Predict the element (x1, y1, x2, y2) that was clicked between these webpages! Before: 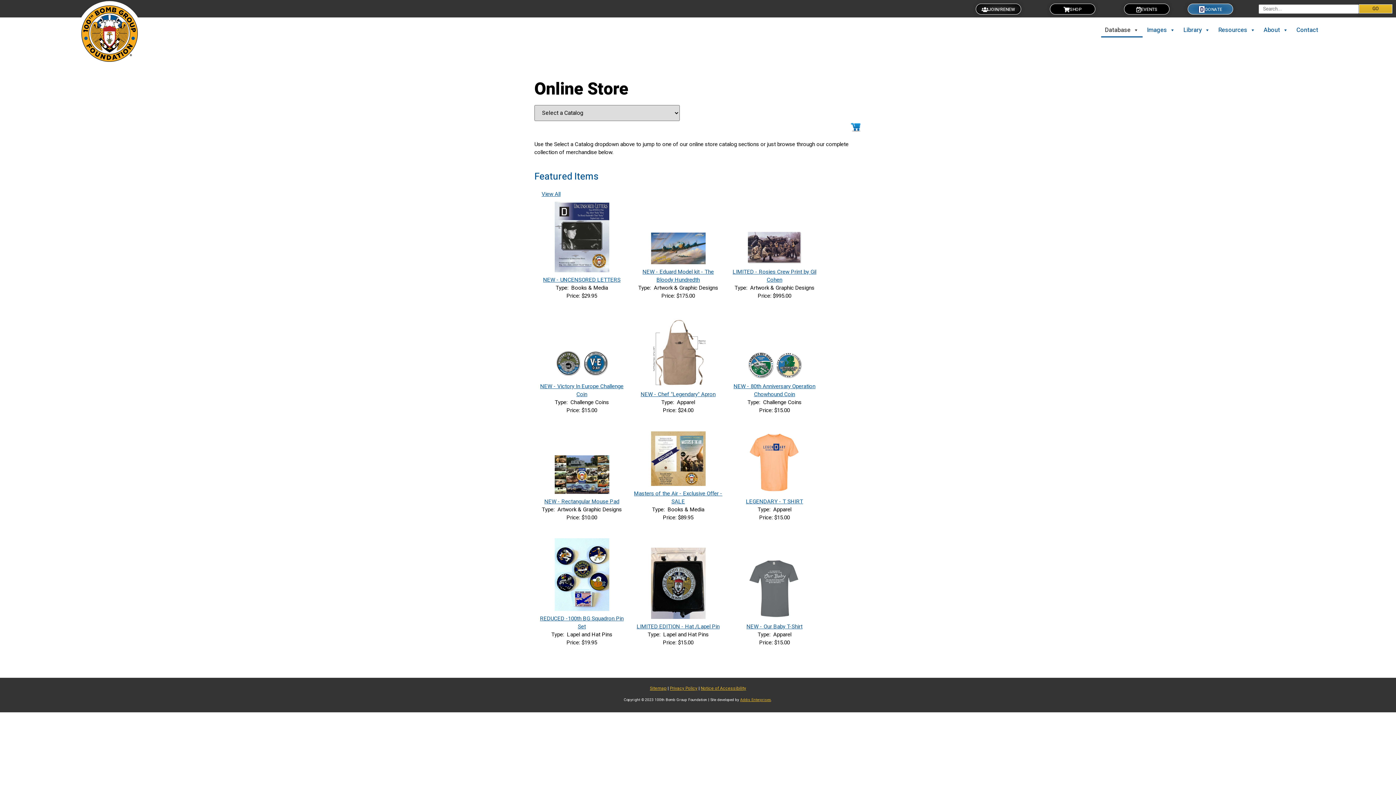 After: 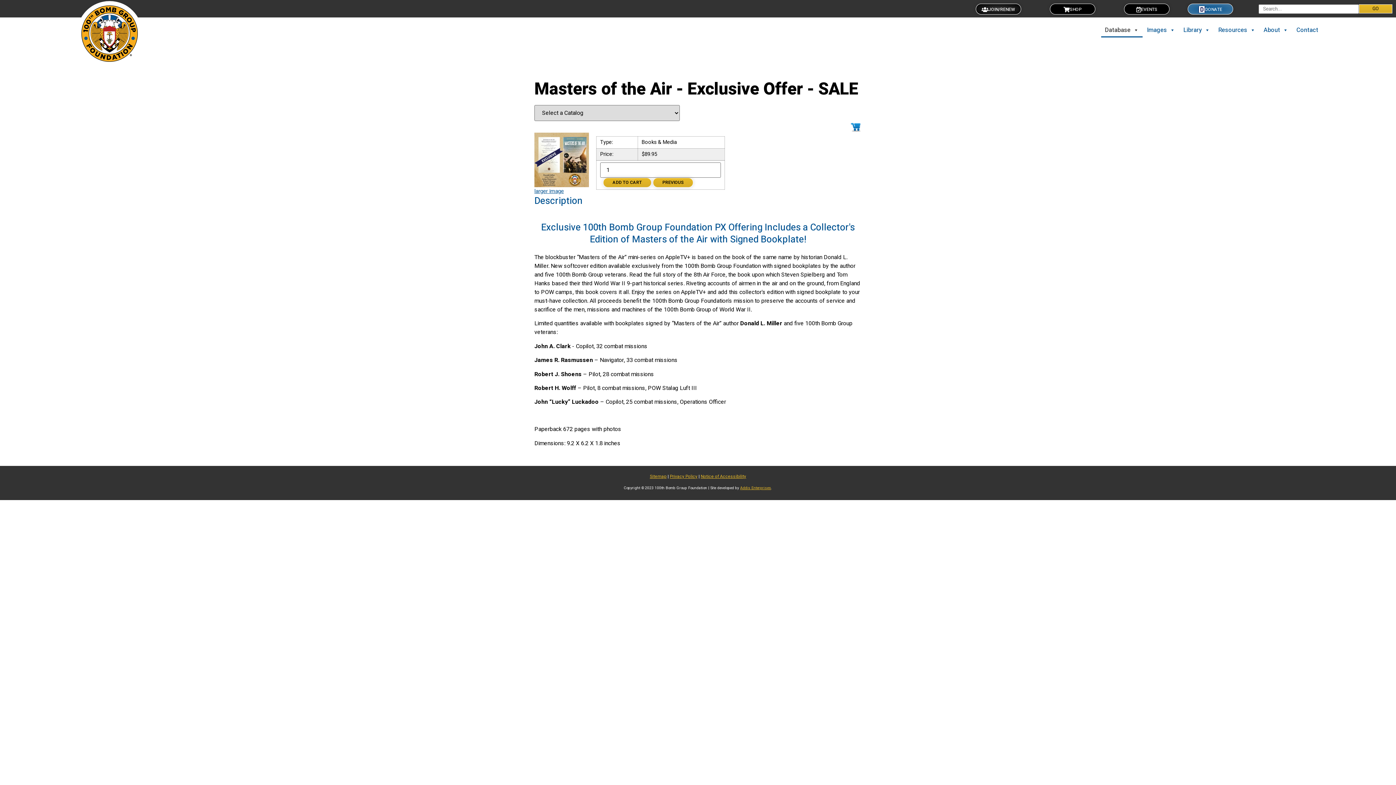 Action: bbox: (651, 480, 705, 488)